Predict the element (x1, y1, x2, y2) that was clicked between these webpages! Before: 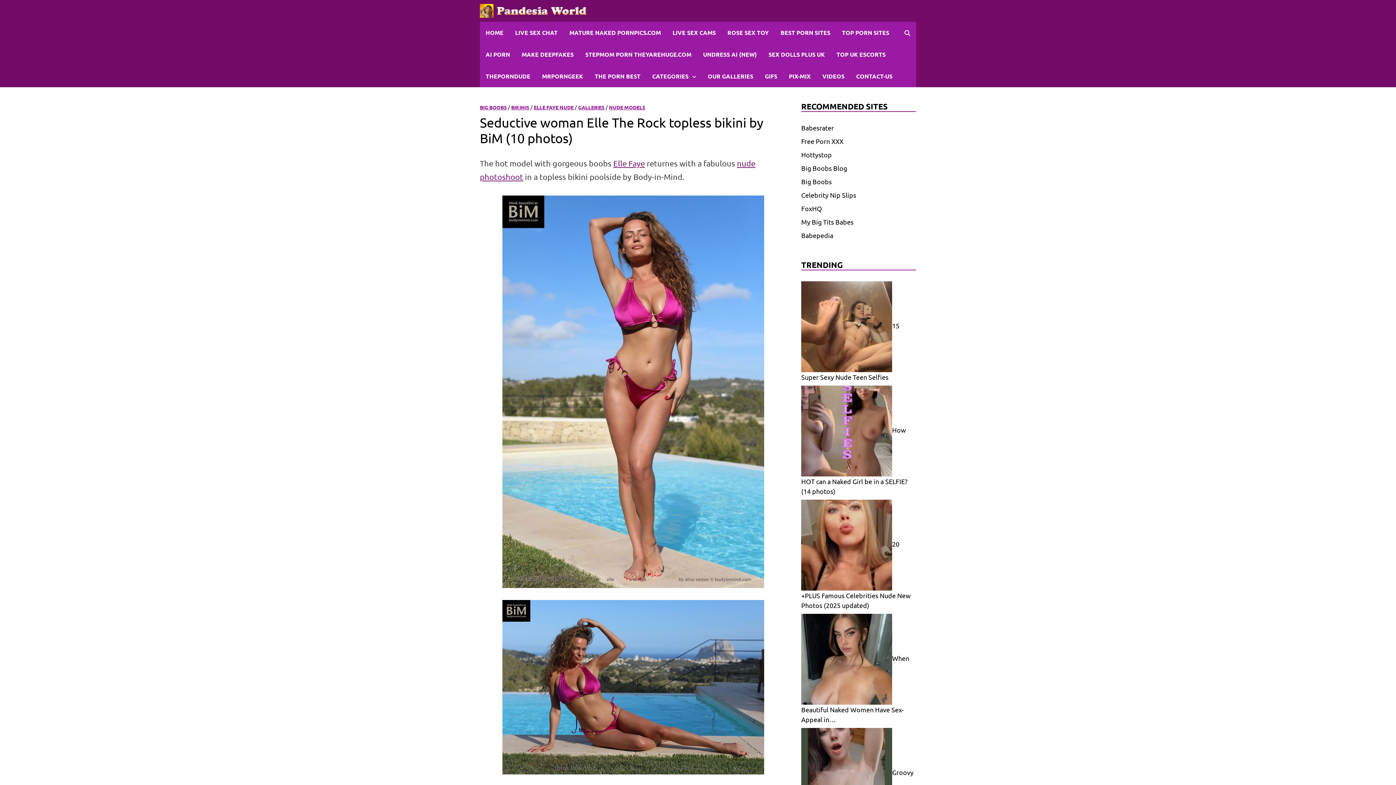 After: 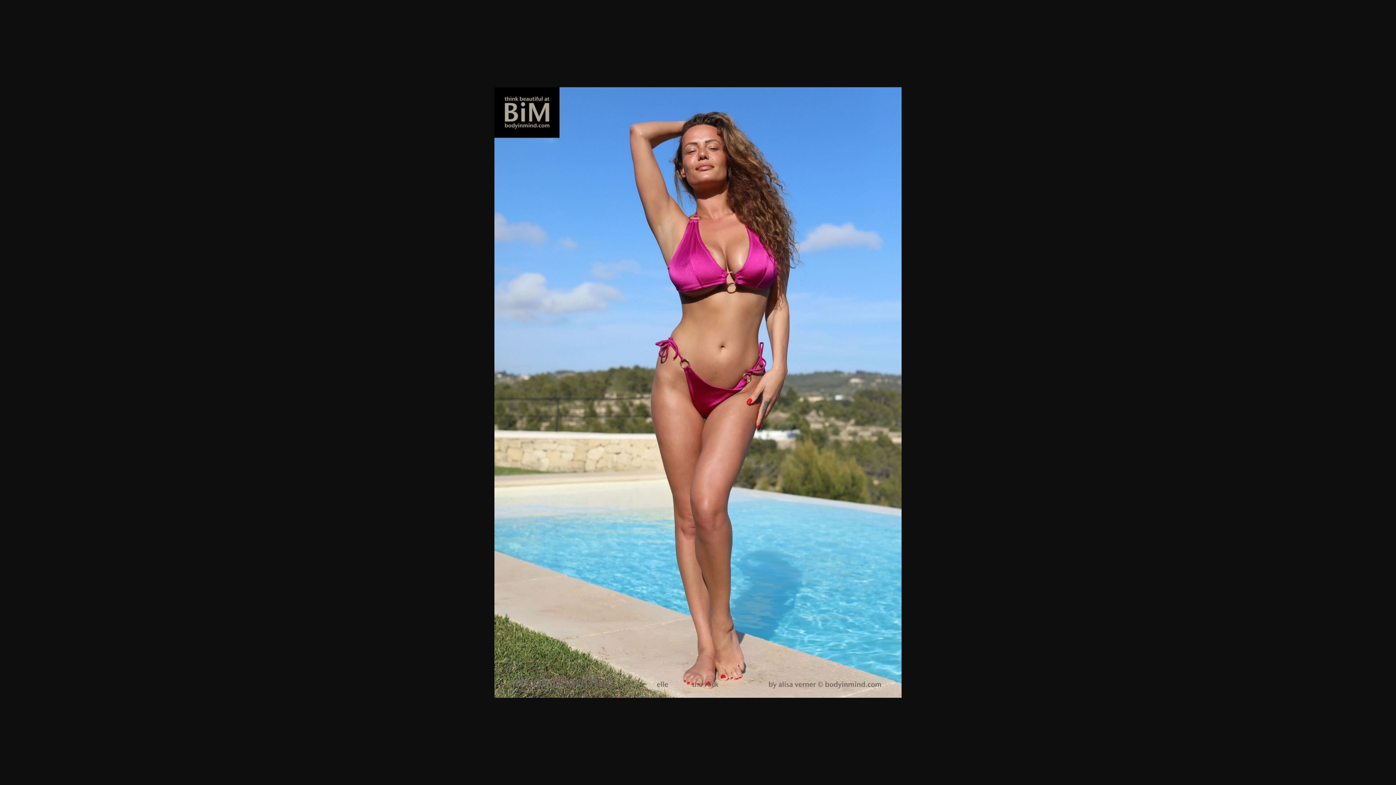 Action: bbox: (480, 195, 786, 588)